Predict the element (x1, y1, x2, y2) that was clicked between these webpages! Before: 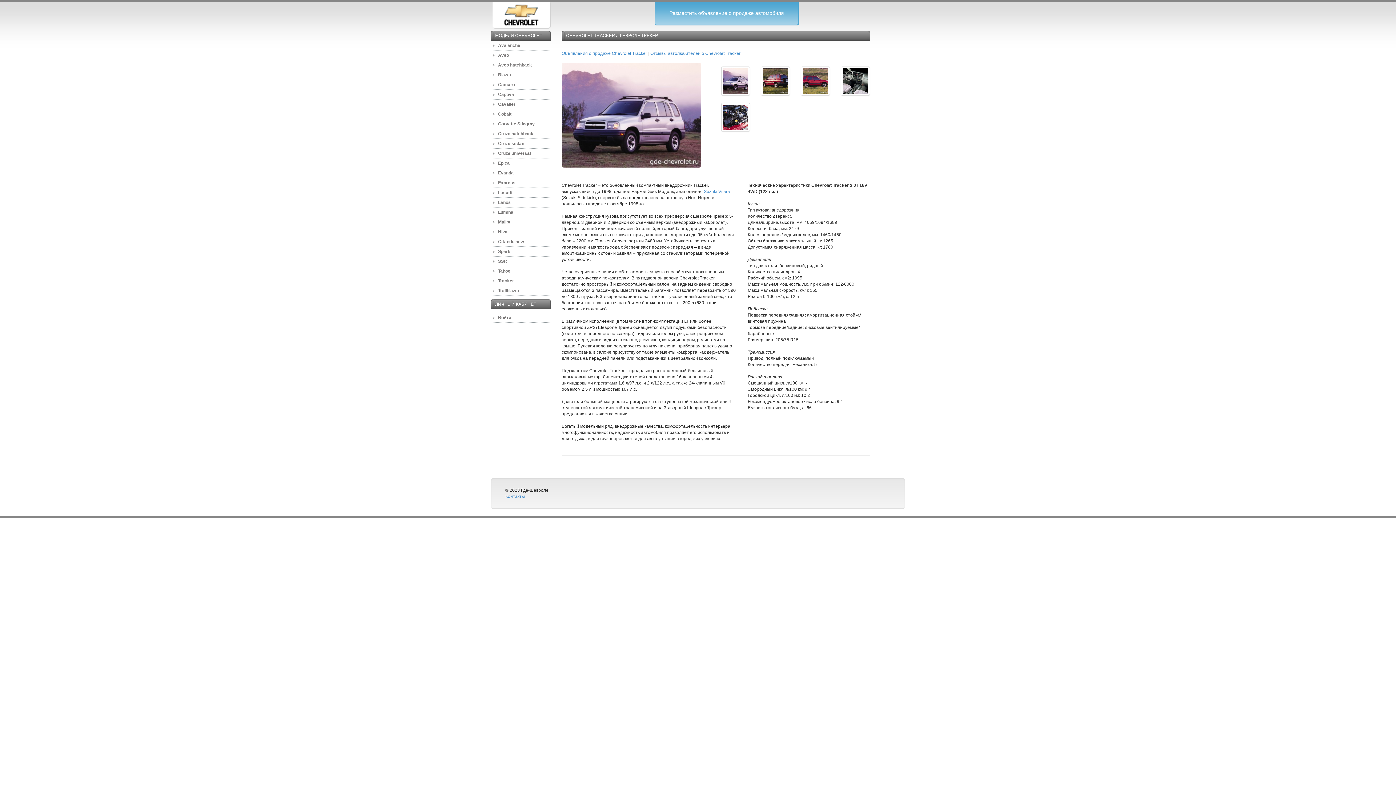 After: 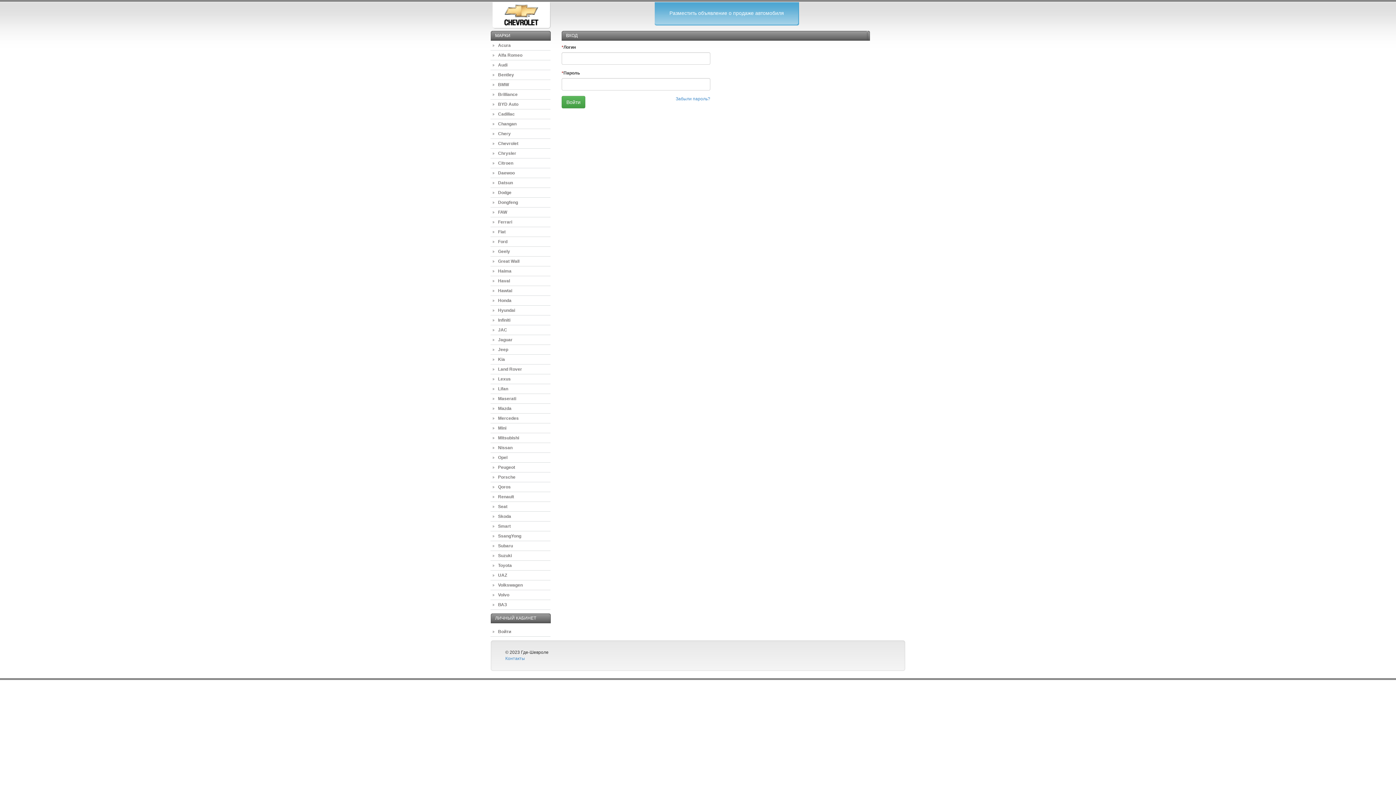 Action: bbox: (669, 9, 784, 18) label: Разместить объявление о продаже автомобиля